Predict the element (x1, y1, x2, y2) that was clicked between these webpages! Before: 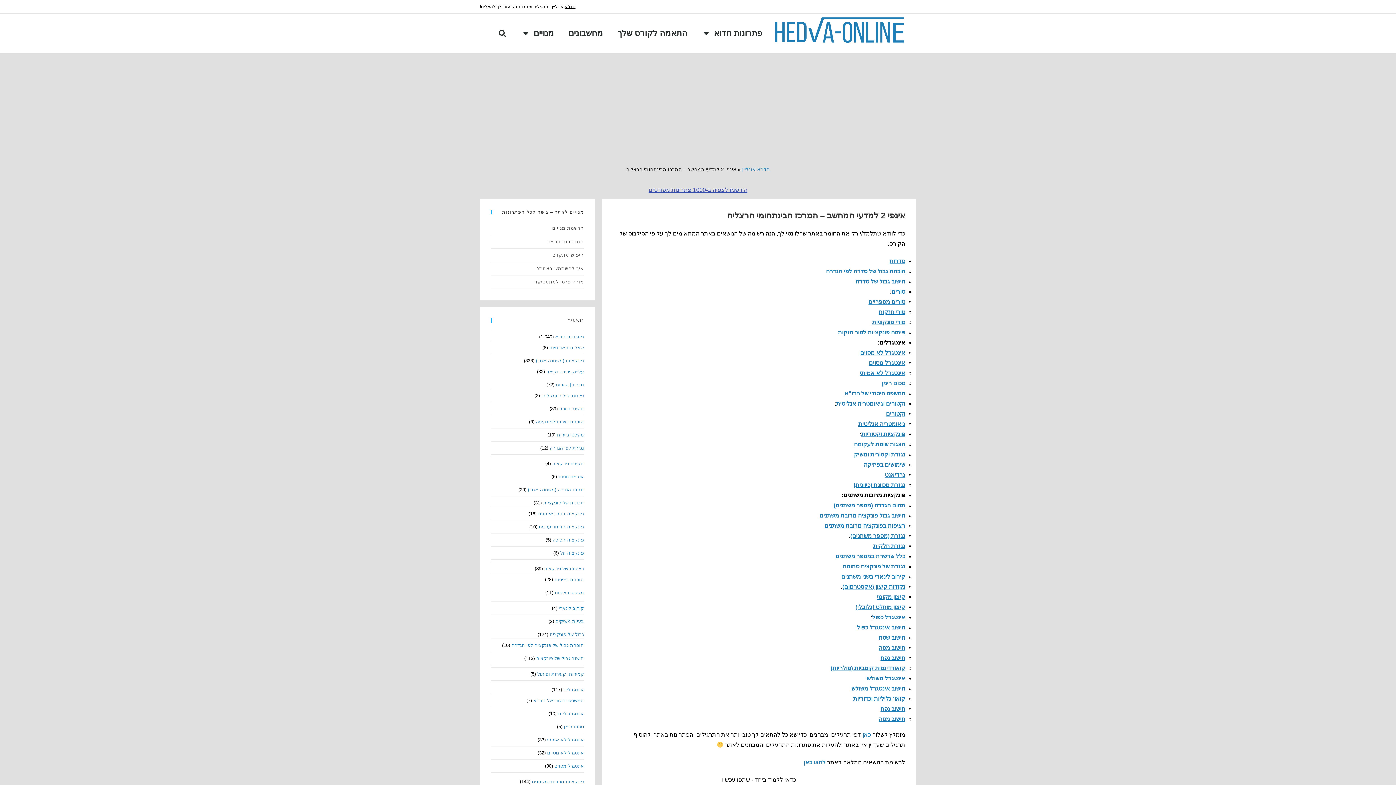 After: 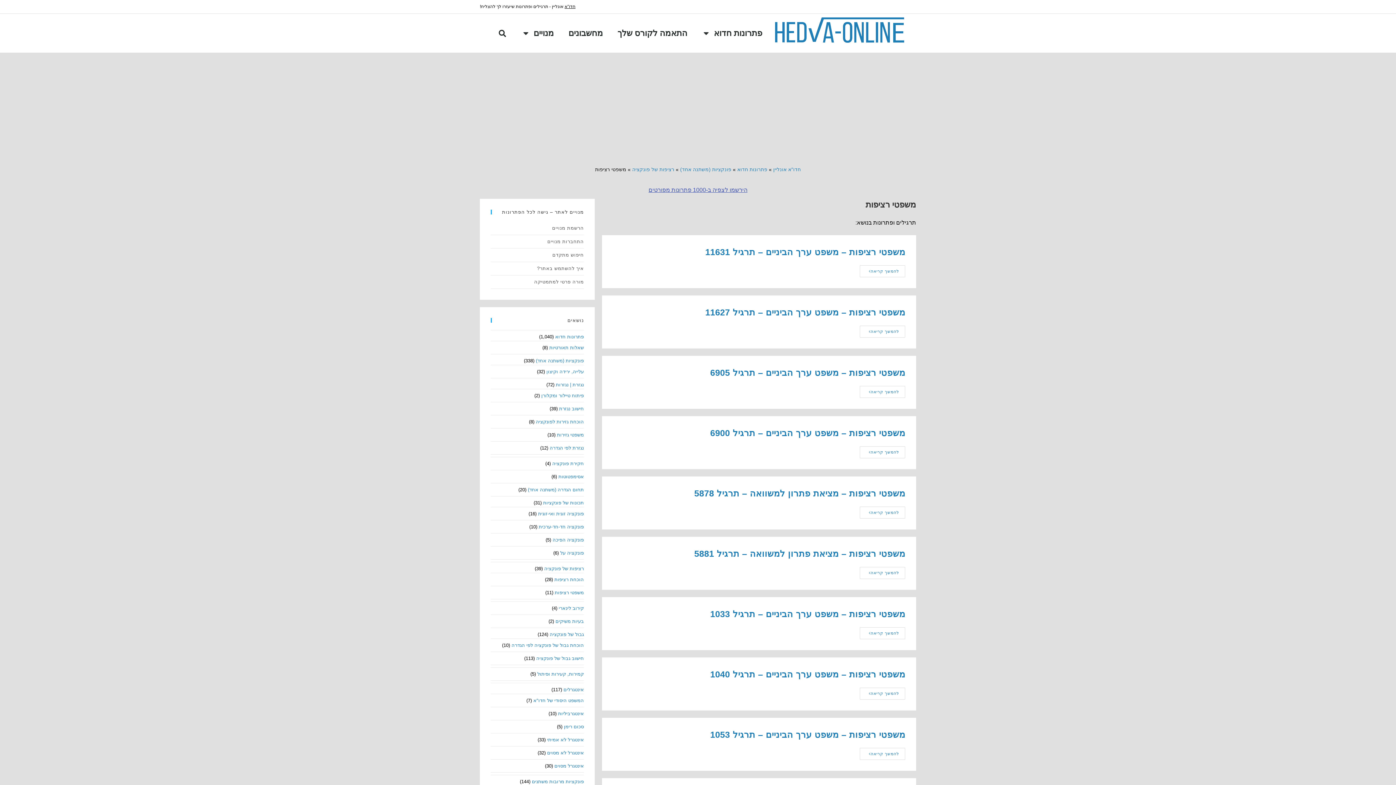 Action: label: משפטי רציפות bbox: (554, 590, 584, 595)